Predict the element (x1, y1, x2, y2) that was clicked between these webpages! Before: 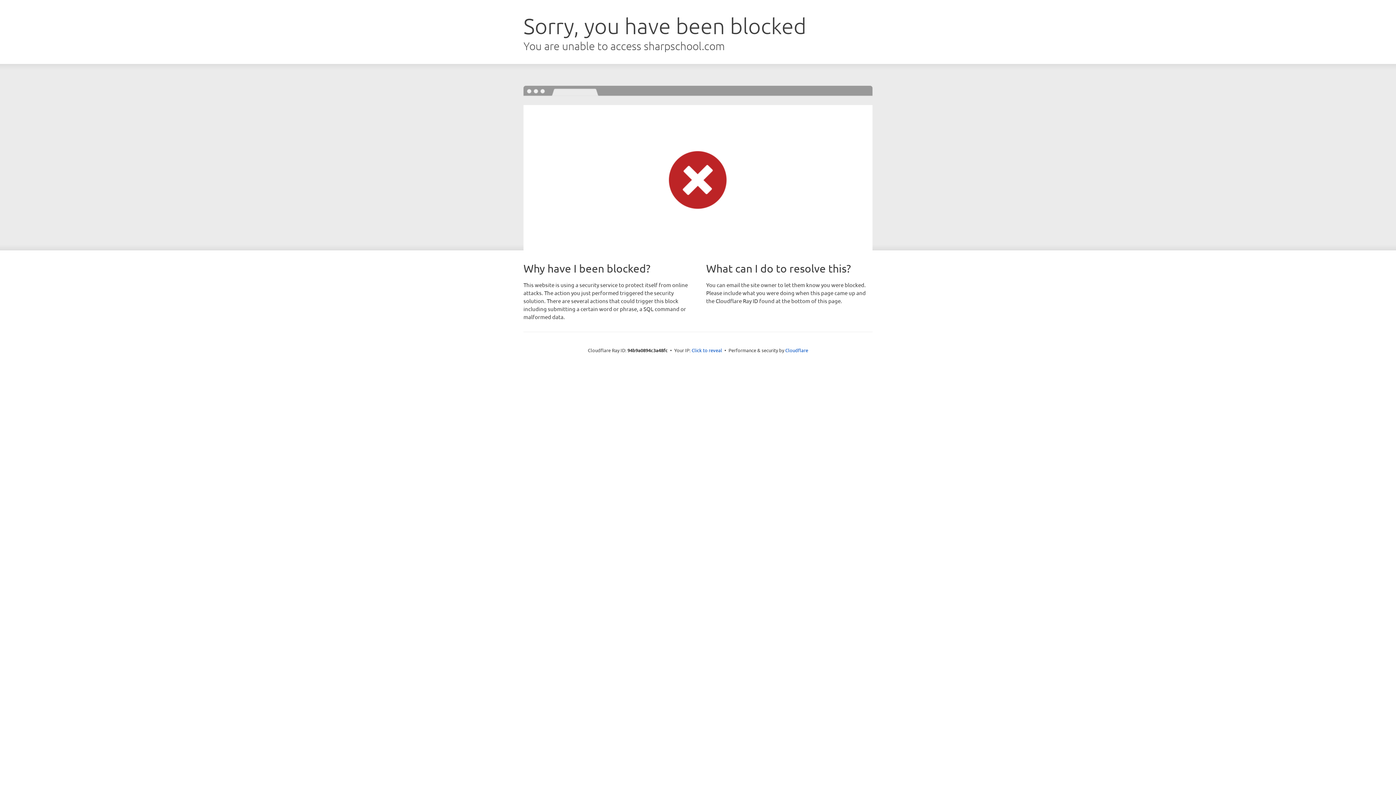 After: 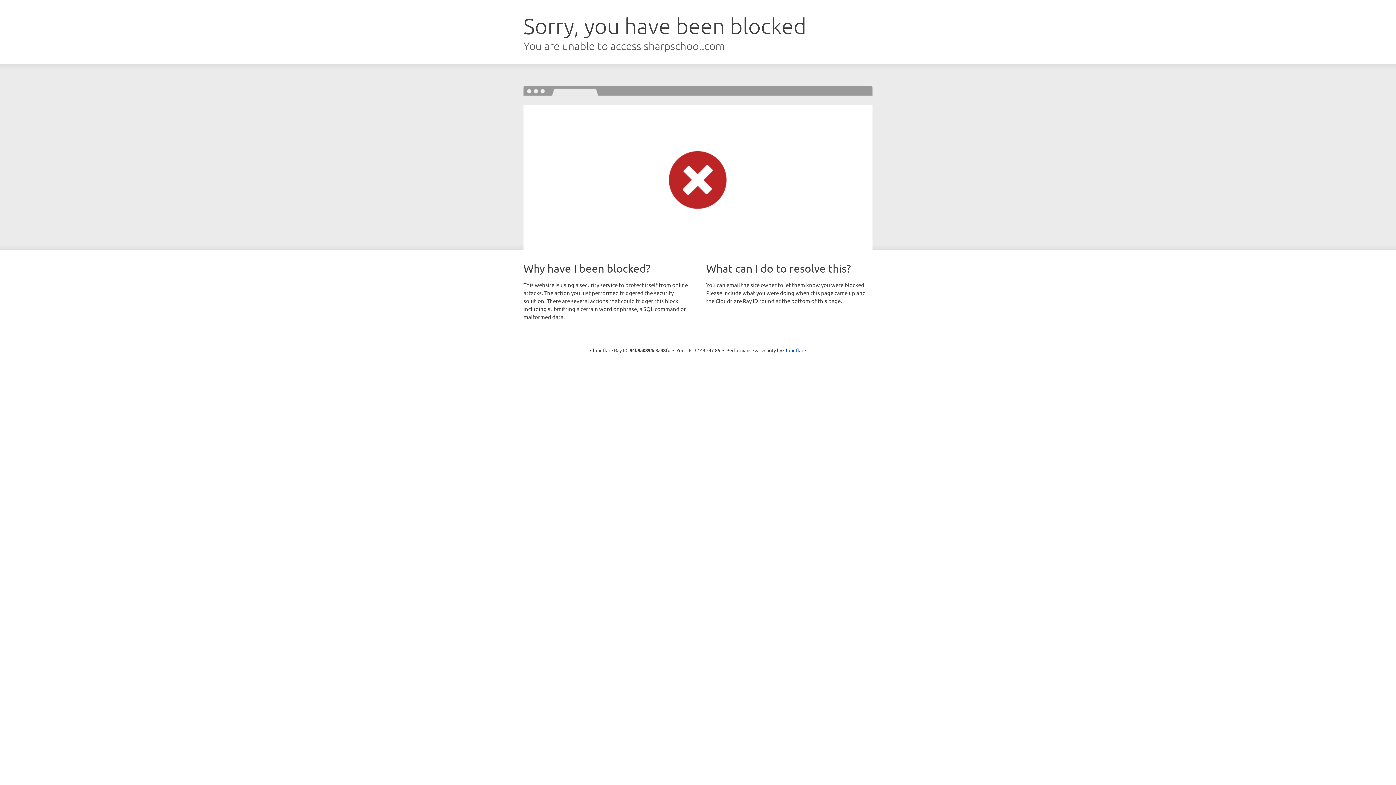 Action: bbox: (691, 346, 722, 353) label: Click to reveal